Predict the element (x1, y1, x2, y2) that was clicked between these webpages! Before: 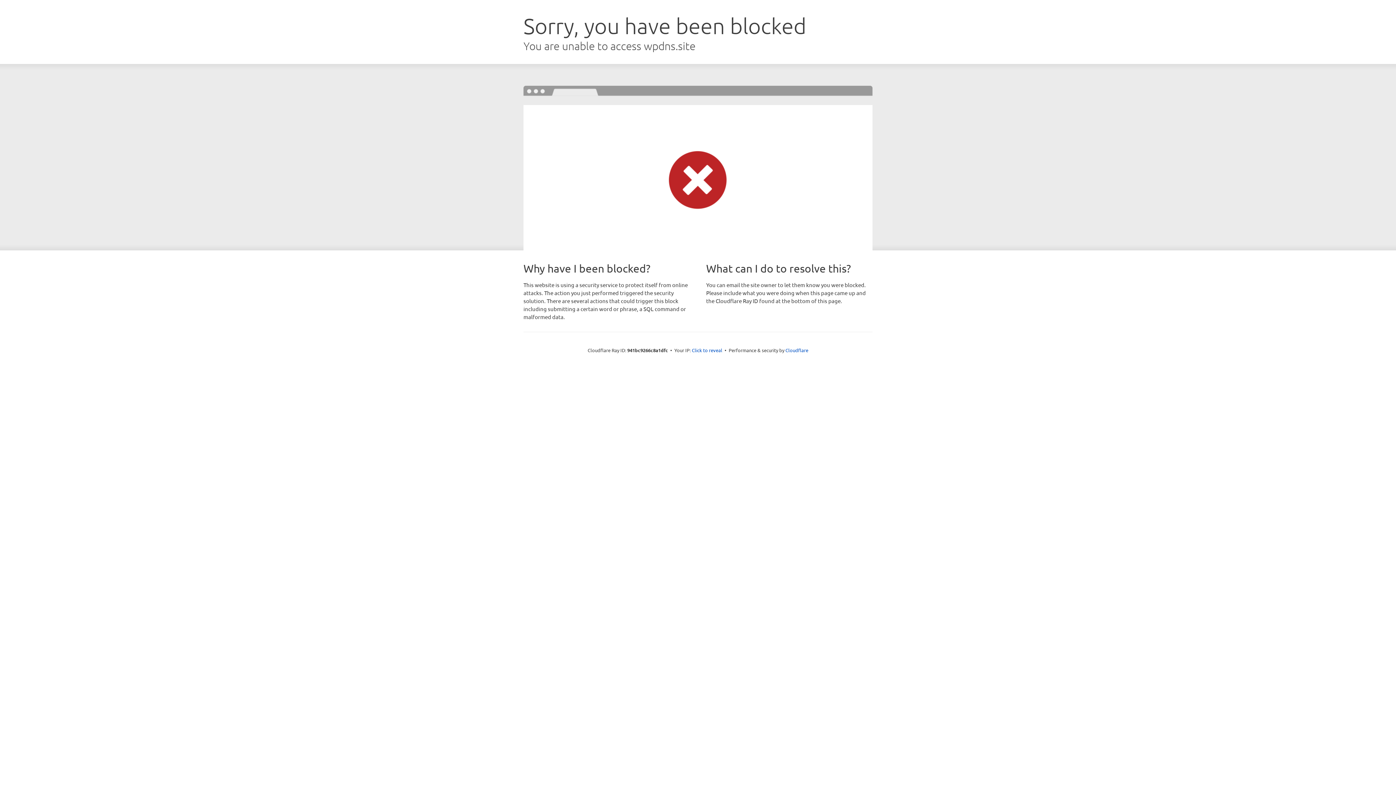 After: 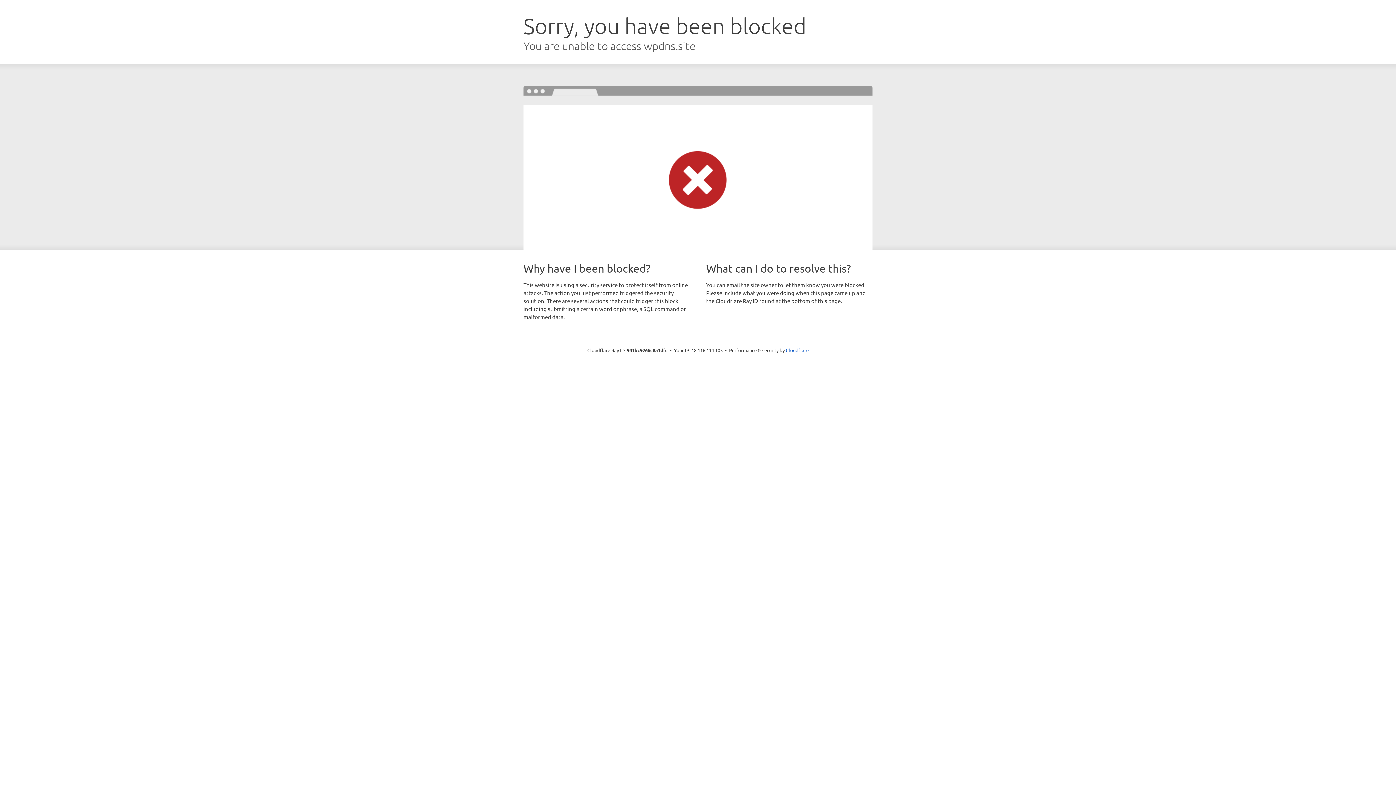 Action: label: Click to reveal bbox: (692, 346, 722, 353)